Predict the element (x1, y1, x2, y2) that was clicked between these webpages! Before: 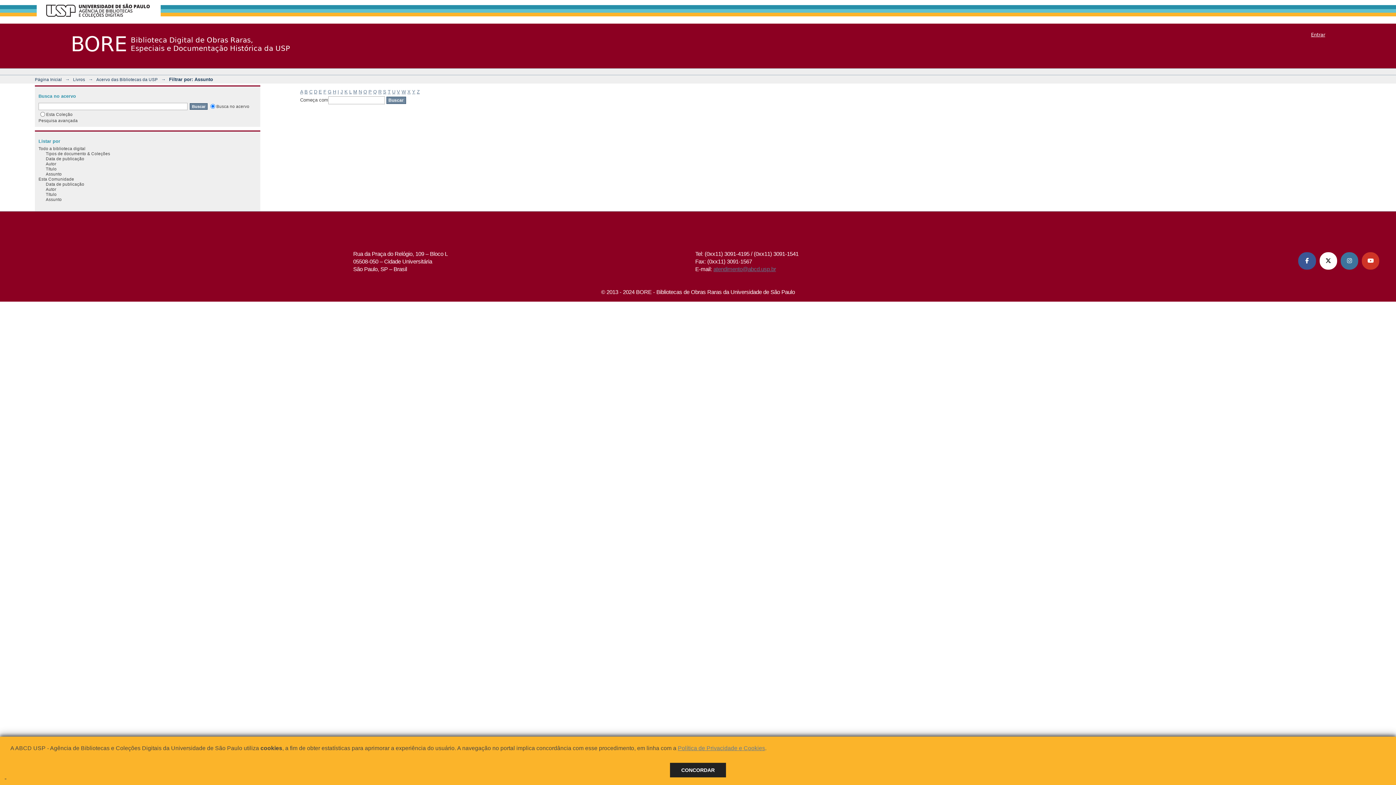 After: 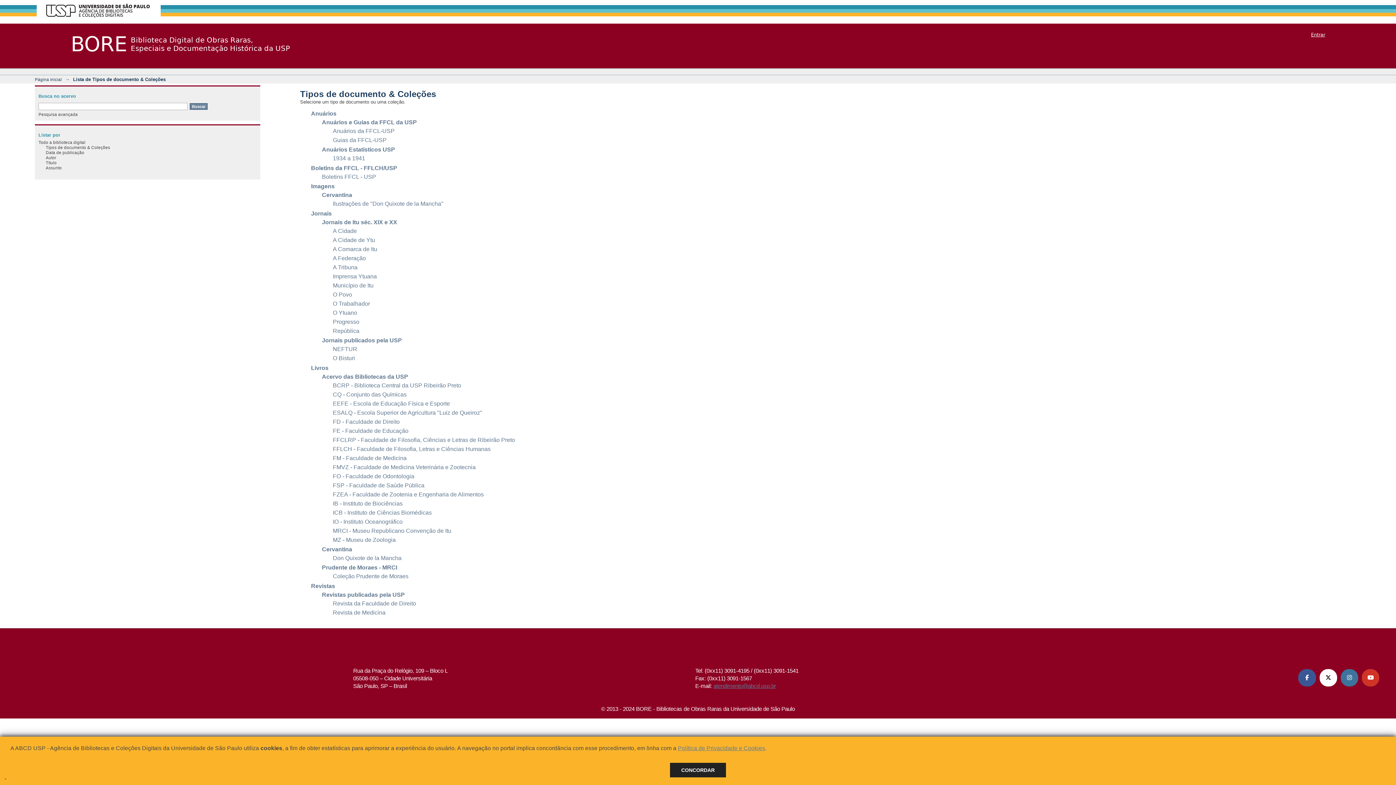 Action: bbox: (45, 151, 110, 155) label: Tipos de documento & Coleções